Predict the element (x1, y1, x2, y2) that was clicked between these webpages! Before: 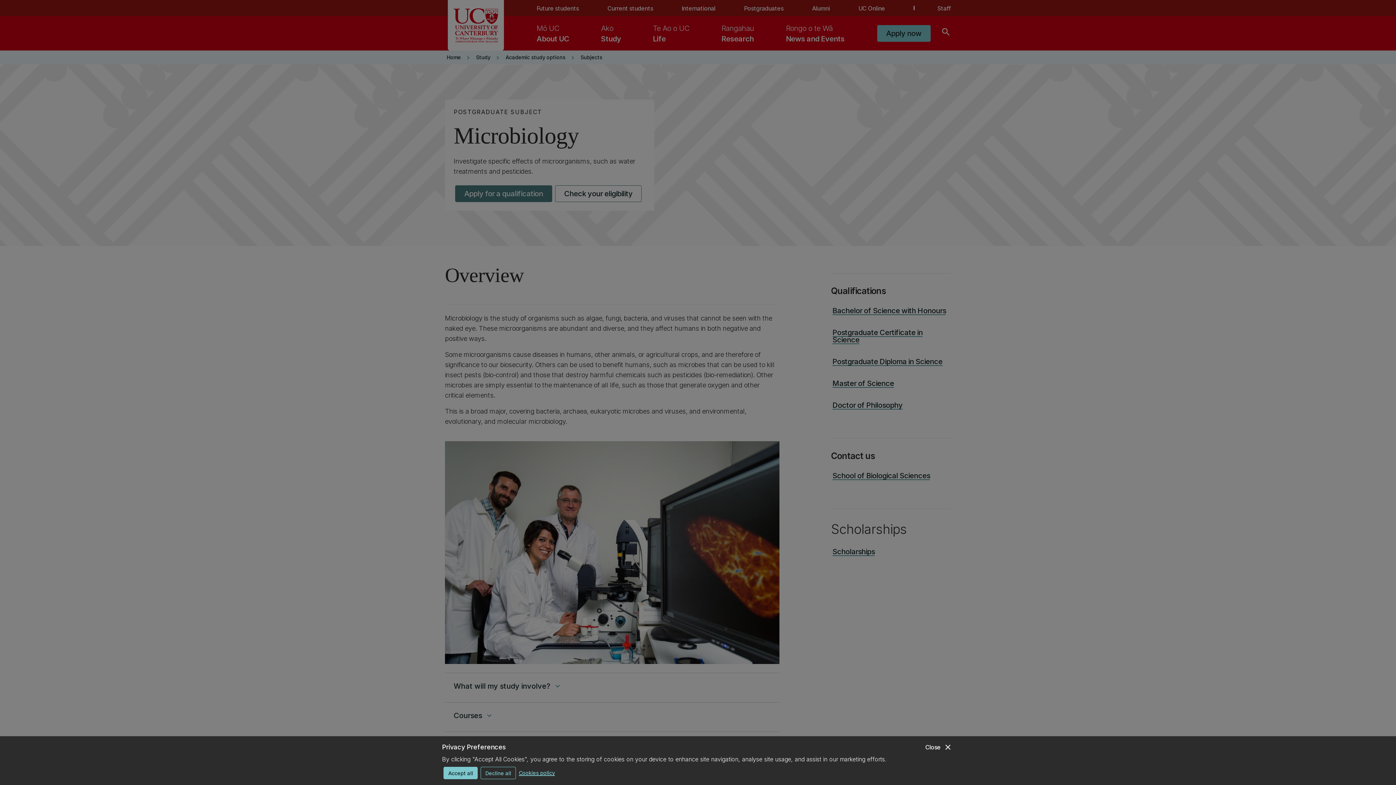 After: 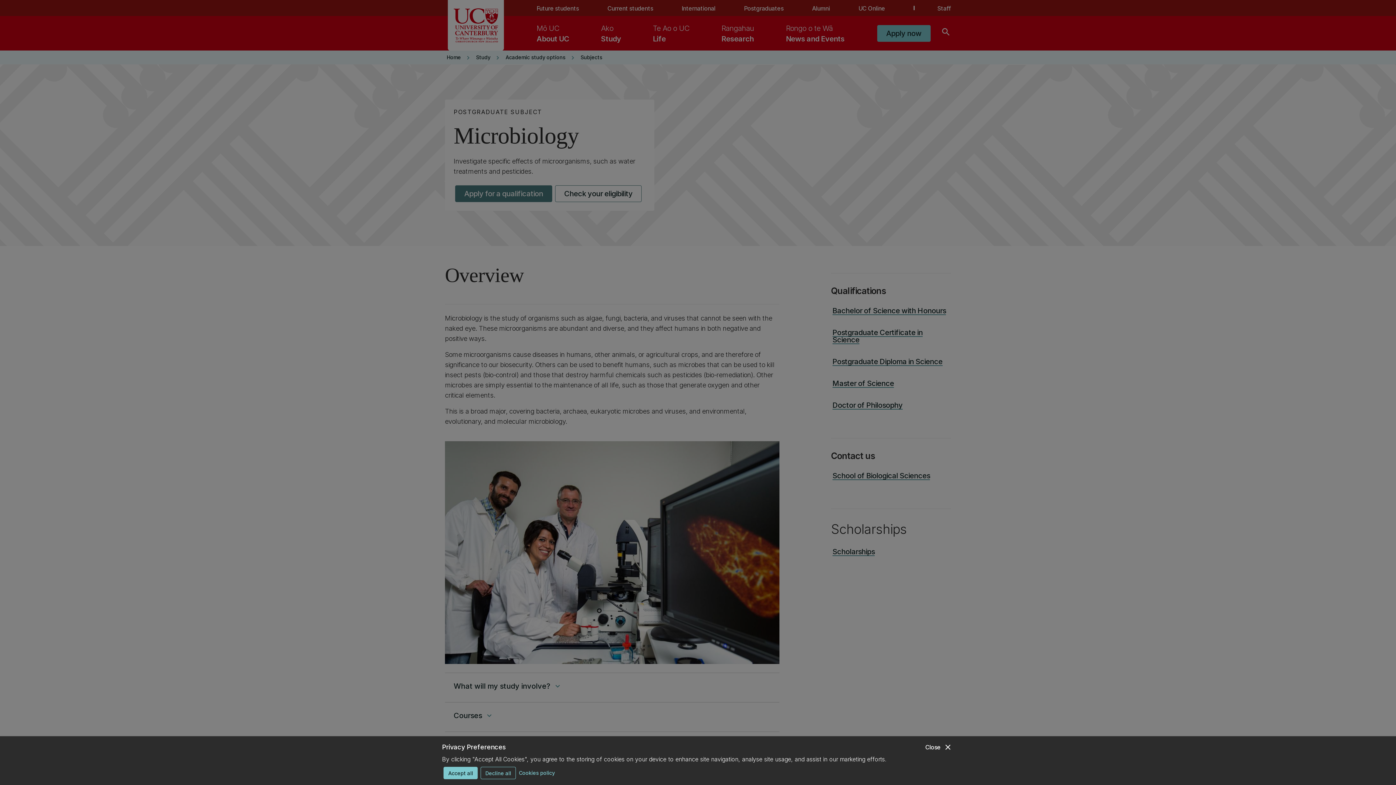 Action: label: Cookies policy bbox: (518, 767, 554, 778)